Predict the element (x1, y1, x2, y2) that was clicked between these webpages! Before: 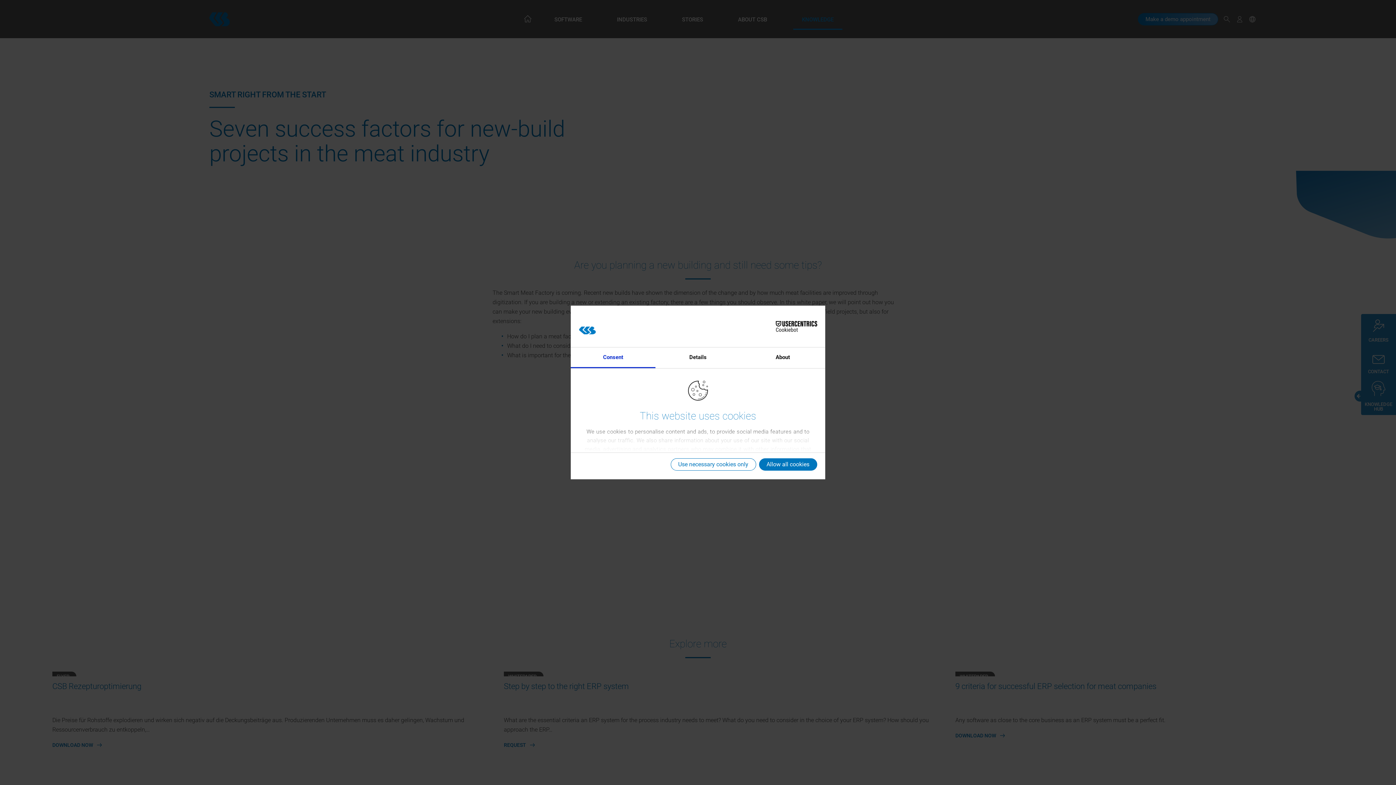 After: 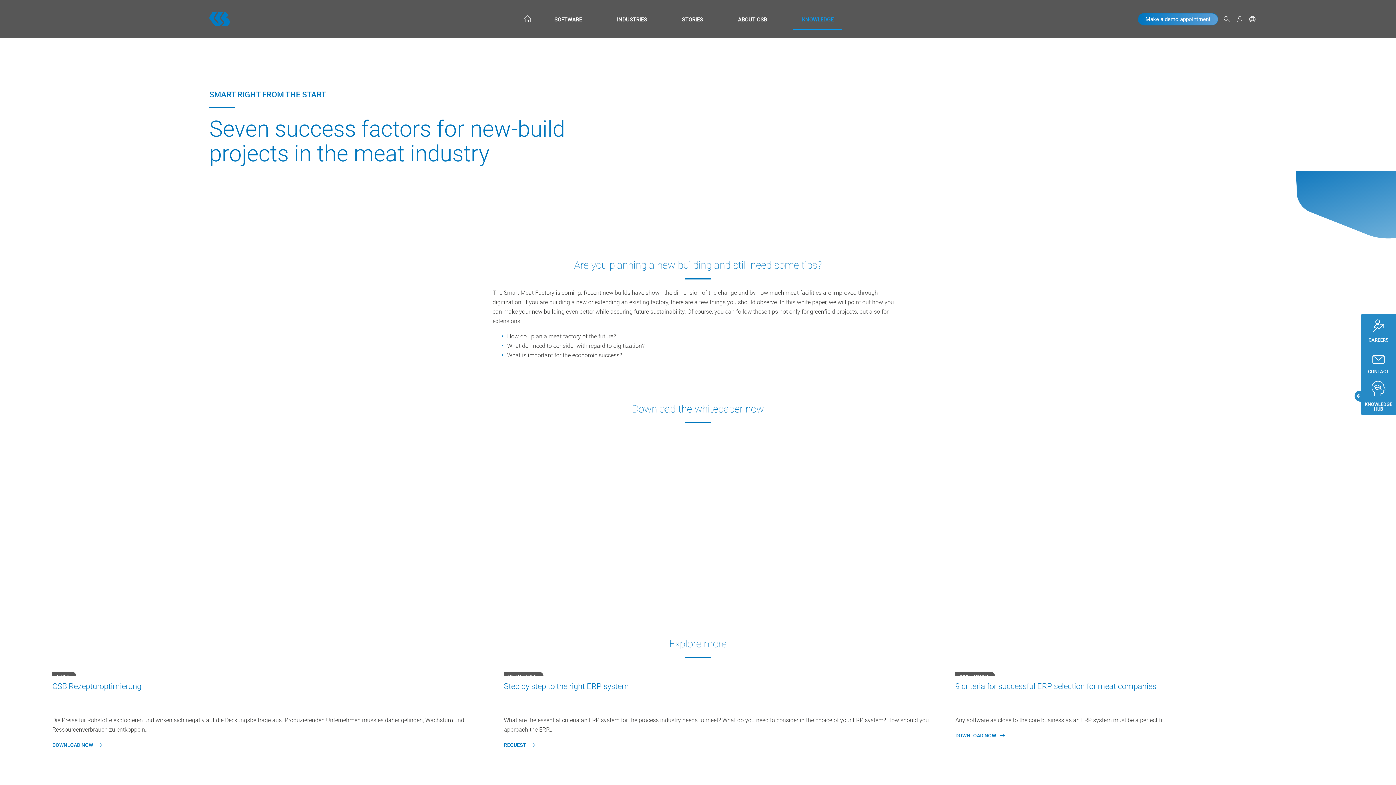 Action: bbox: (759, 458, 817, 471) label: Allow all cookies